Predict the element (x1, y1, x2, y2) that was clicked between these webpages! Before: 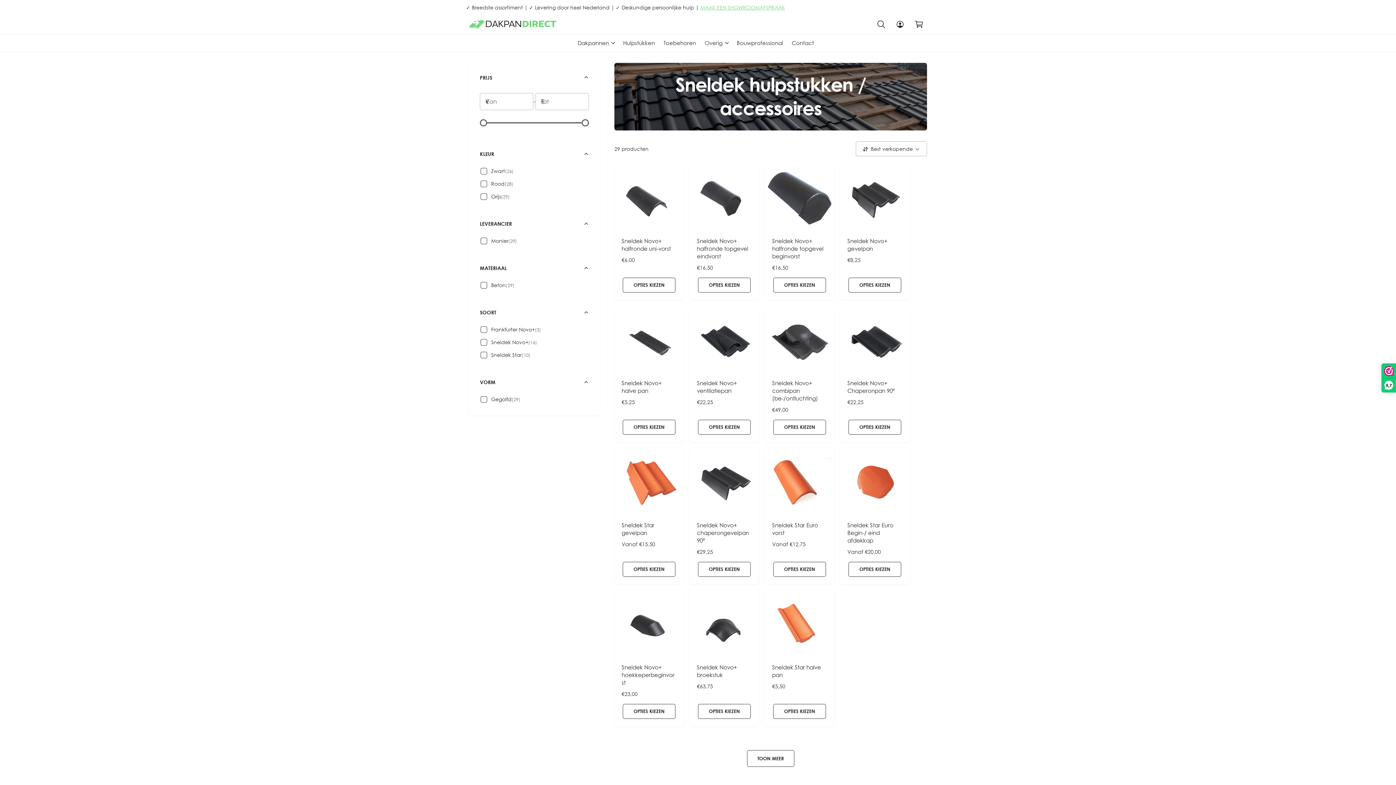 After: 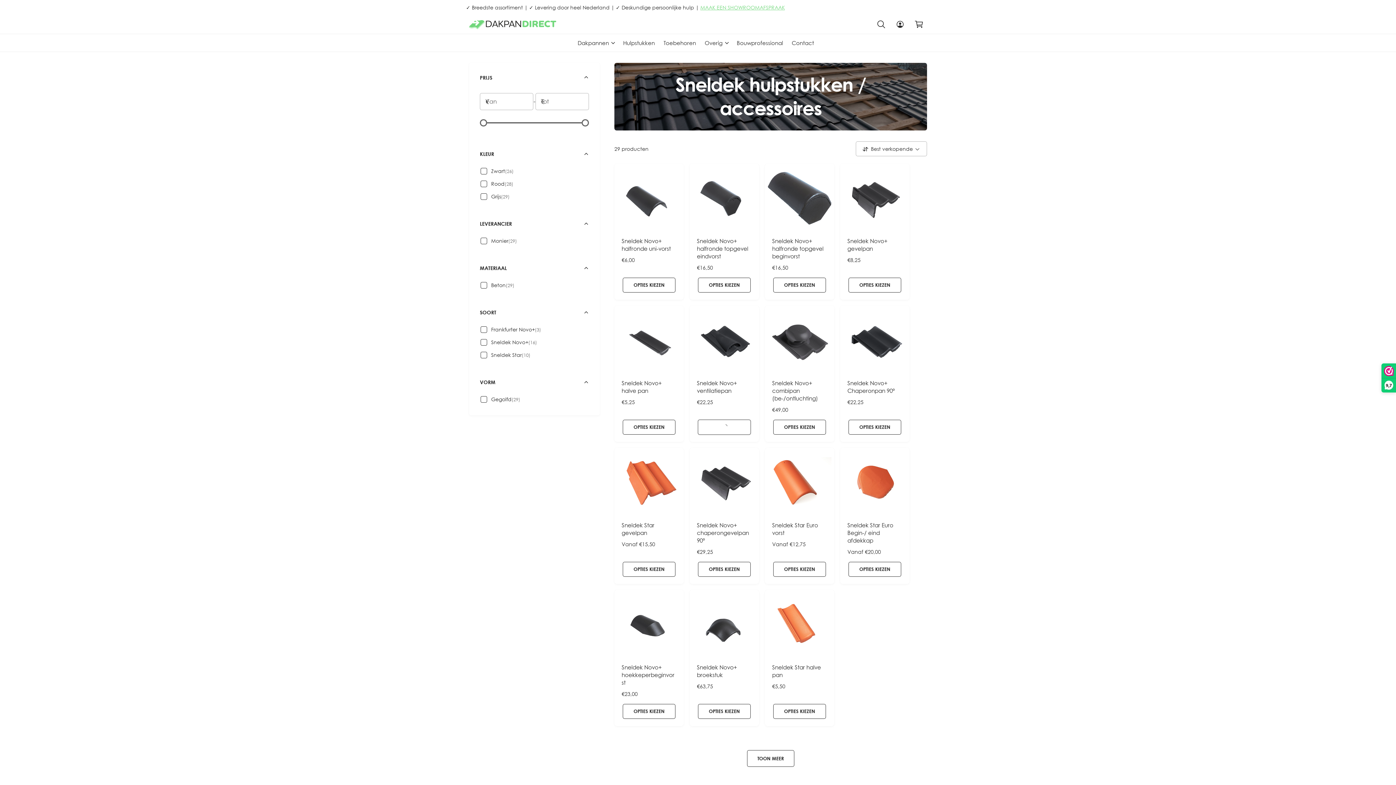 Action: bbox: (698, 420, 750, 434) label: OPTIES KIEZEN